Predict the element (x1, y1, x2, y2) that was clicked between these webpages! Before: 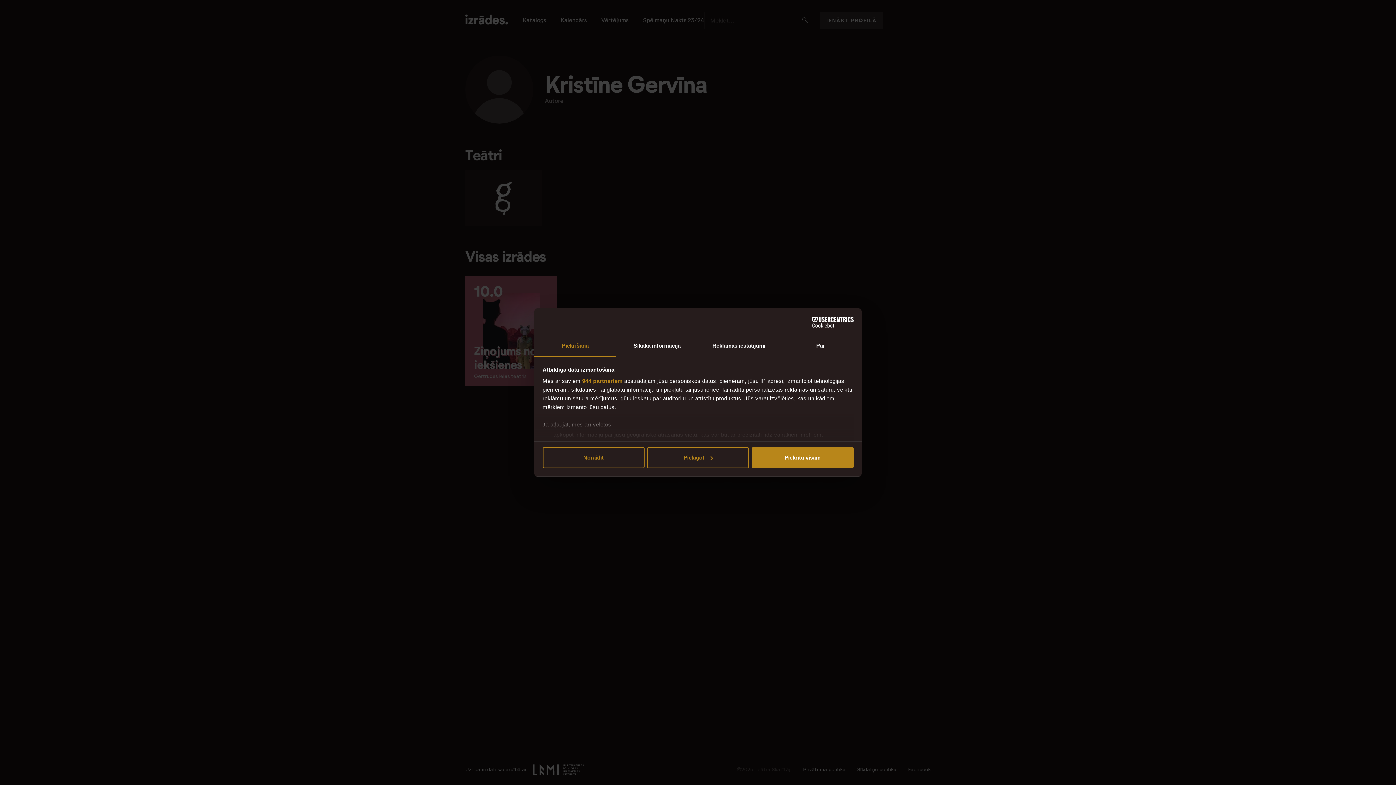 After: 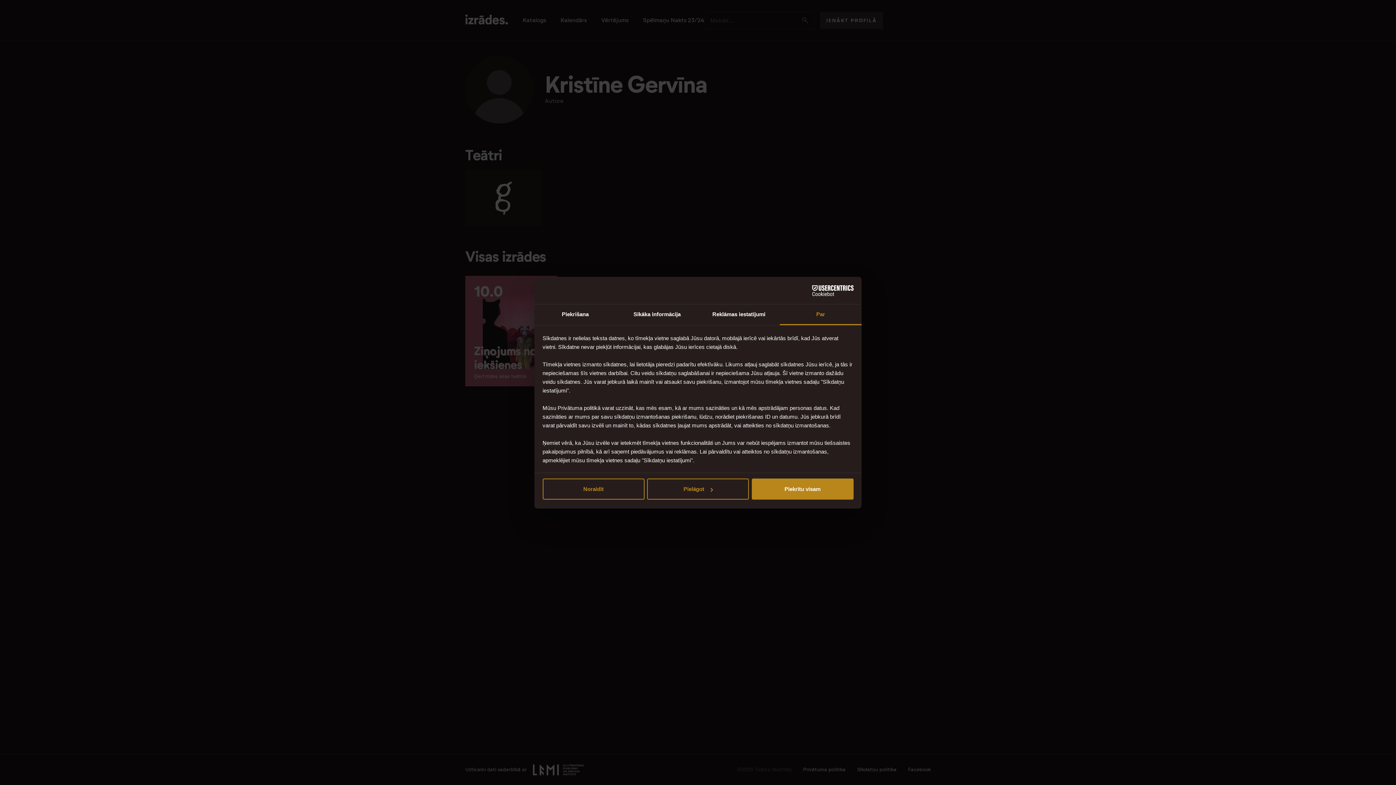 Action: bbox: (780, 336, 861, 356) label: Par